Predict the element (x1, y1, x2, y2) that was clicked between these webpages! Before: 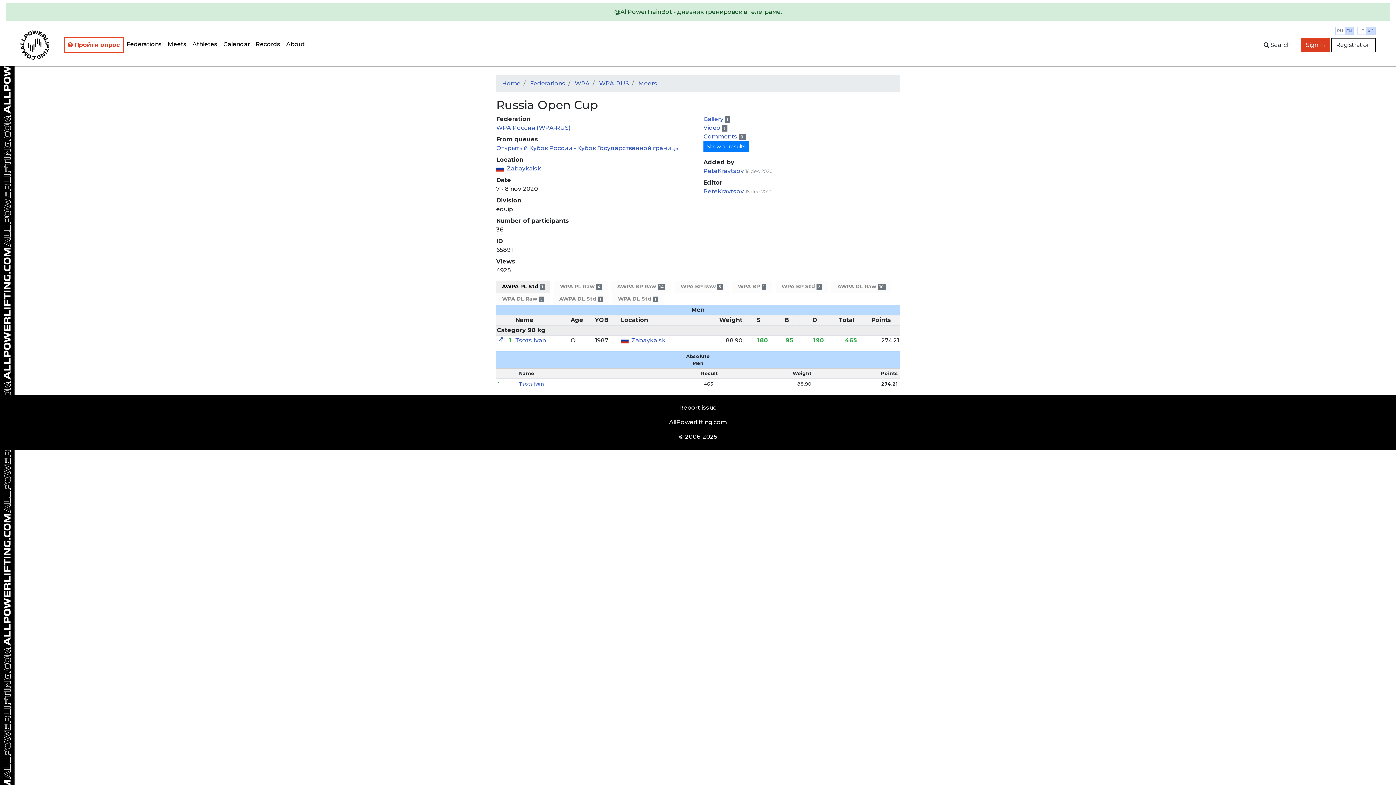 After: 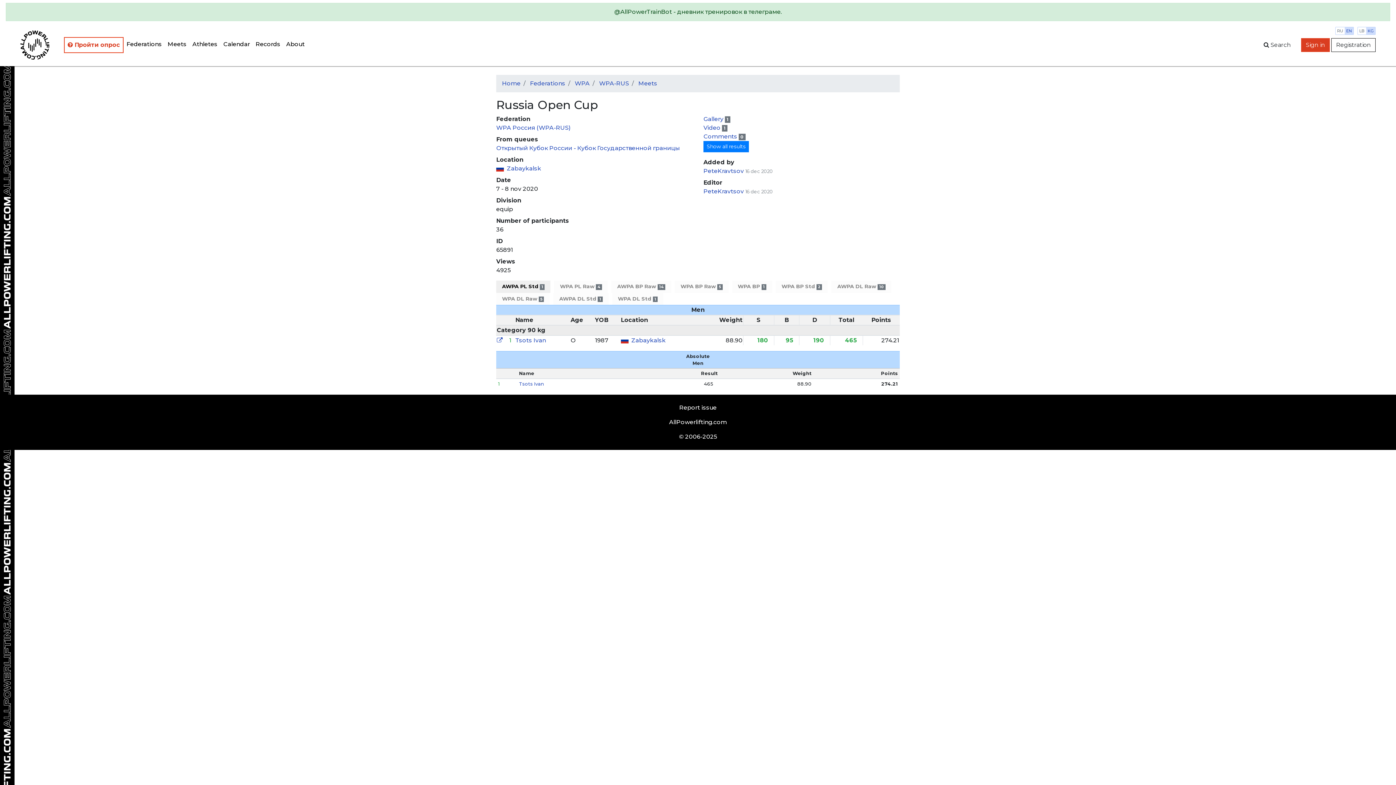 Action: bbox: (703, 133, 738, 140) label: Comments 